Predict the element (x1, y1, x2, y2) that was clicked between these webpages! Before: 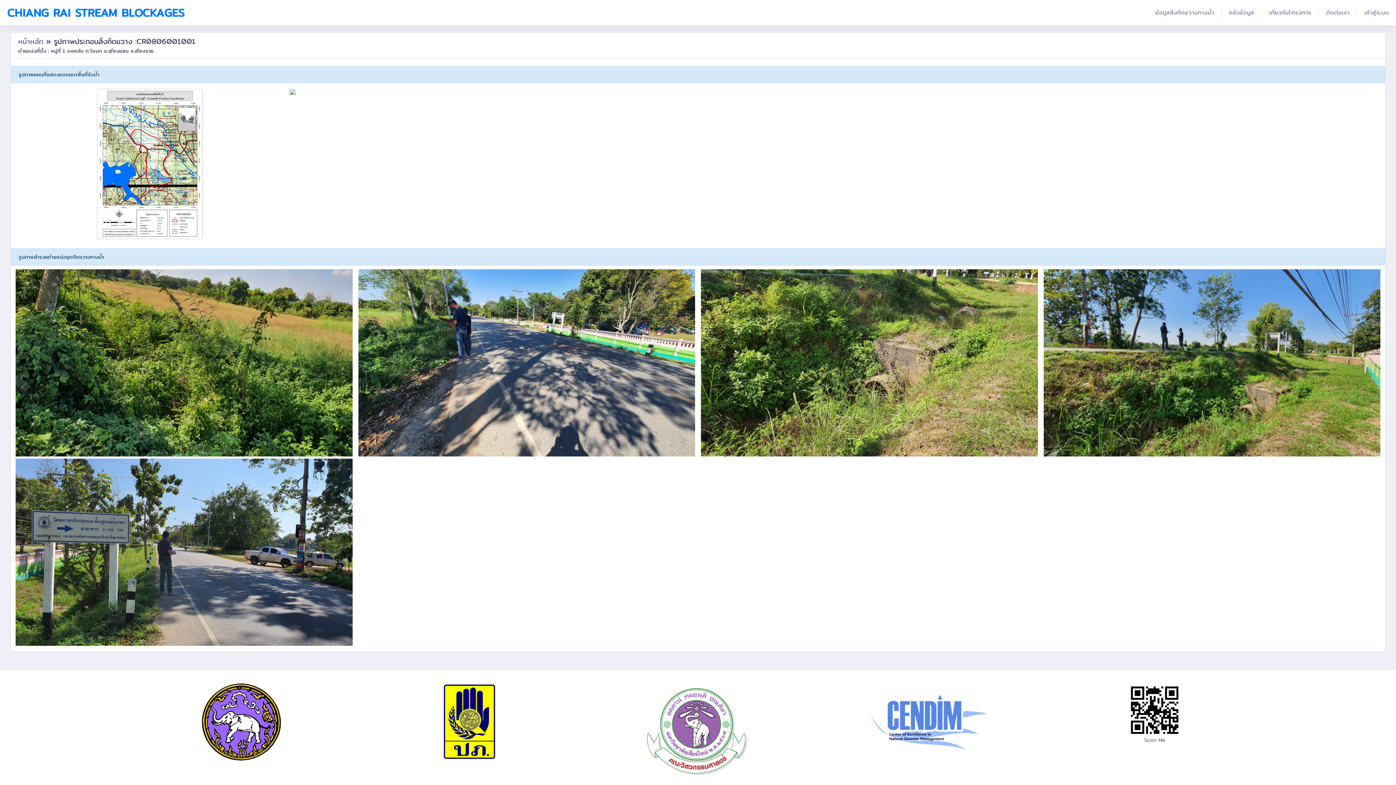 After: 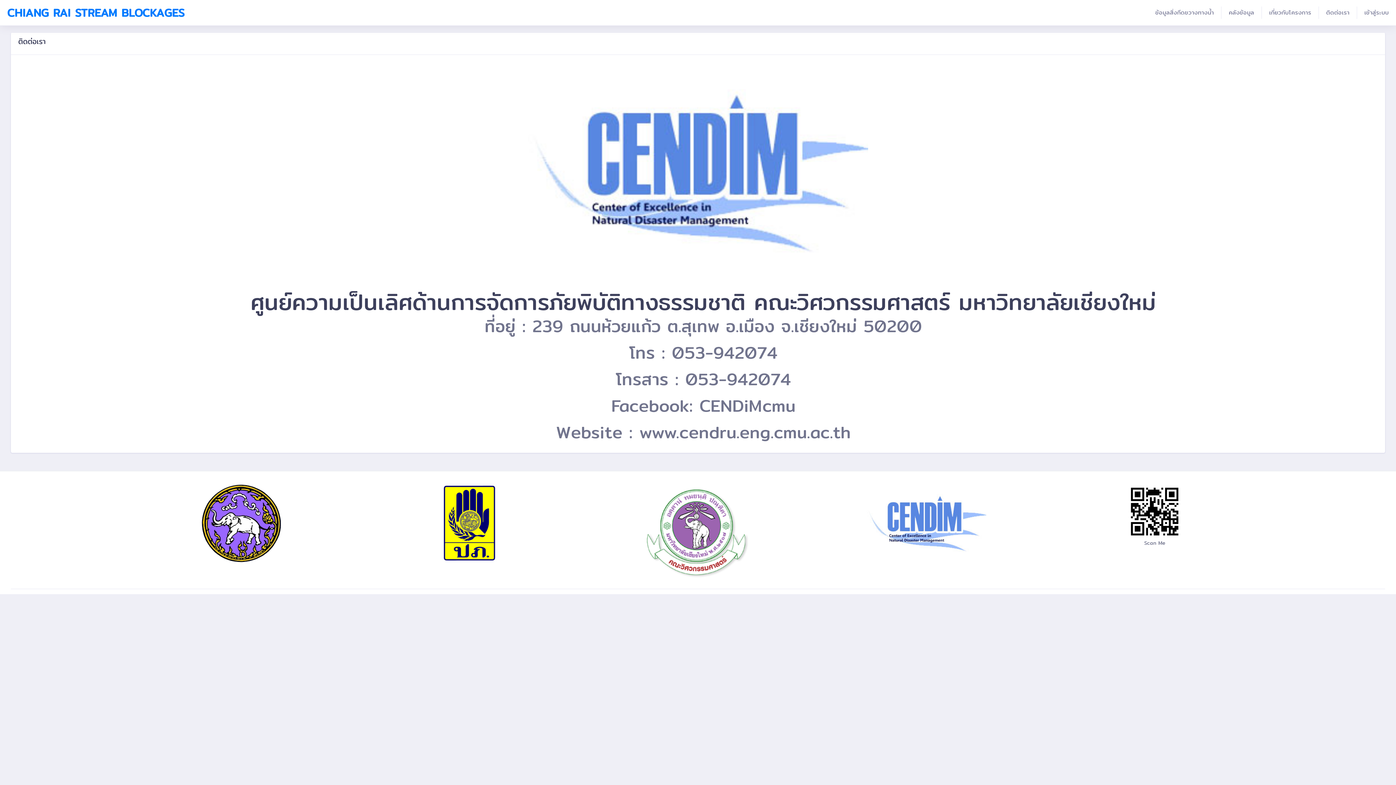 Action: bbox: (1319, 6, 1357, 18) label: ติดต่อเรา